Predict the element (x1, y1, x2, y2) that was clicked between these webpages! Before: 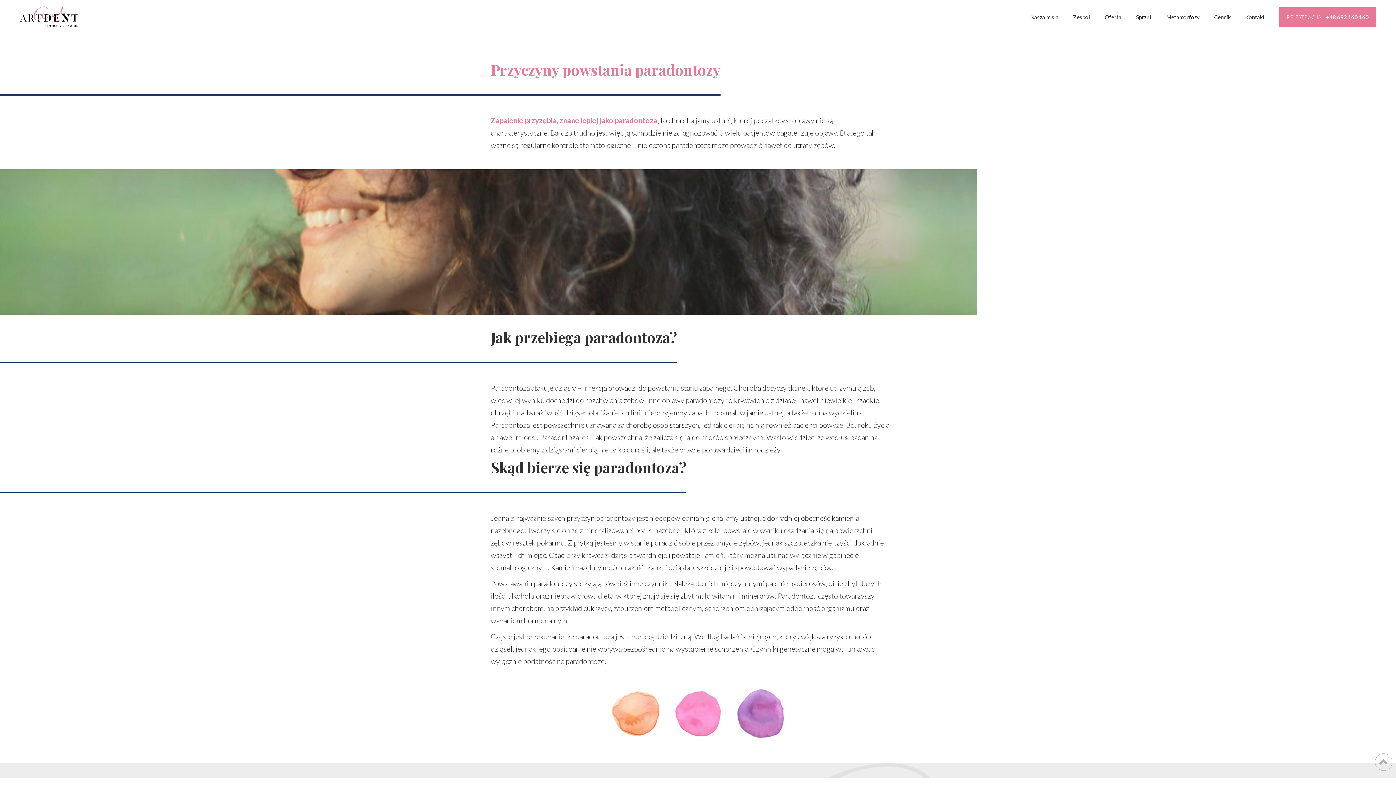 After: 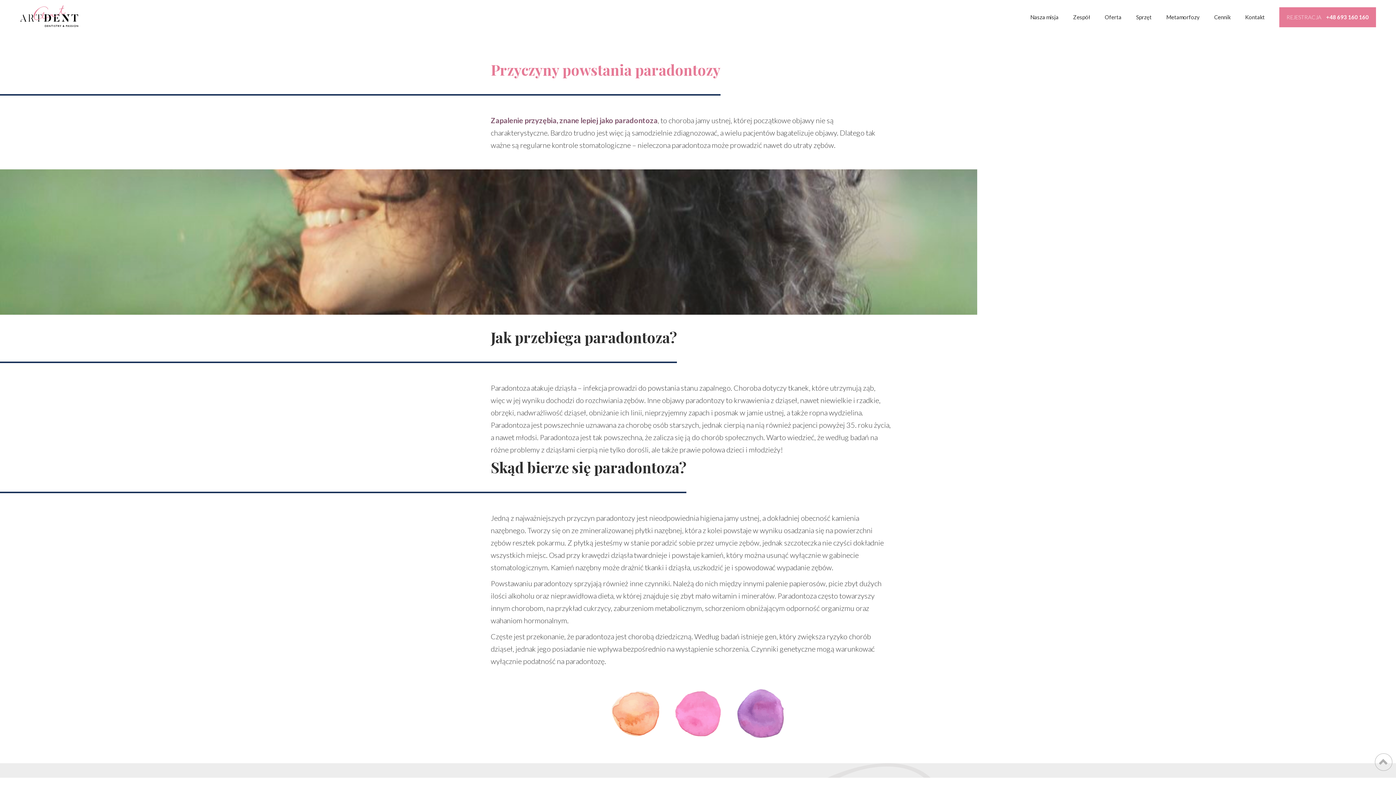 Action: label: Zapalenie przyzębia, znane lepiej jako paradontoza bbox: (490, 116, 657, 124)